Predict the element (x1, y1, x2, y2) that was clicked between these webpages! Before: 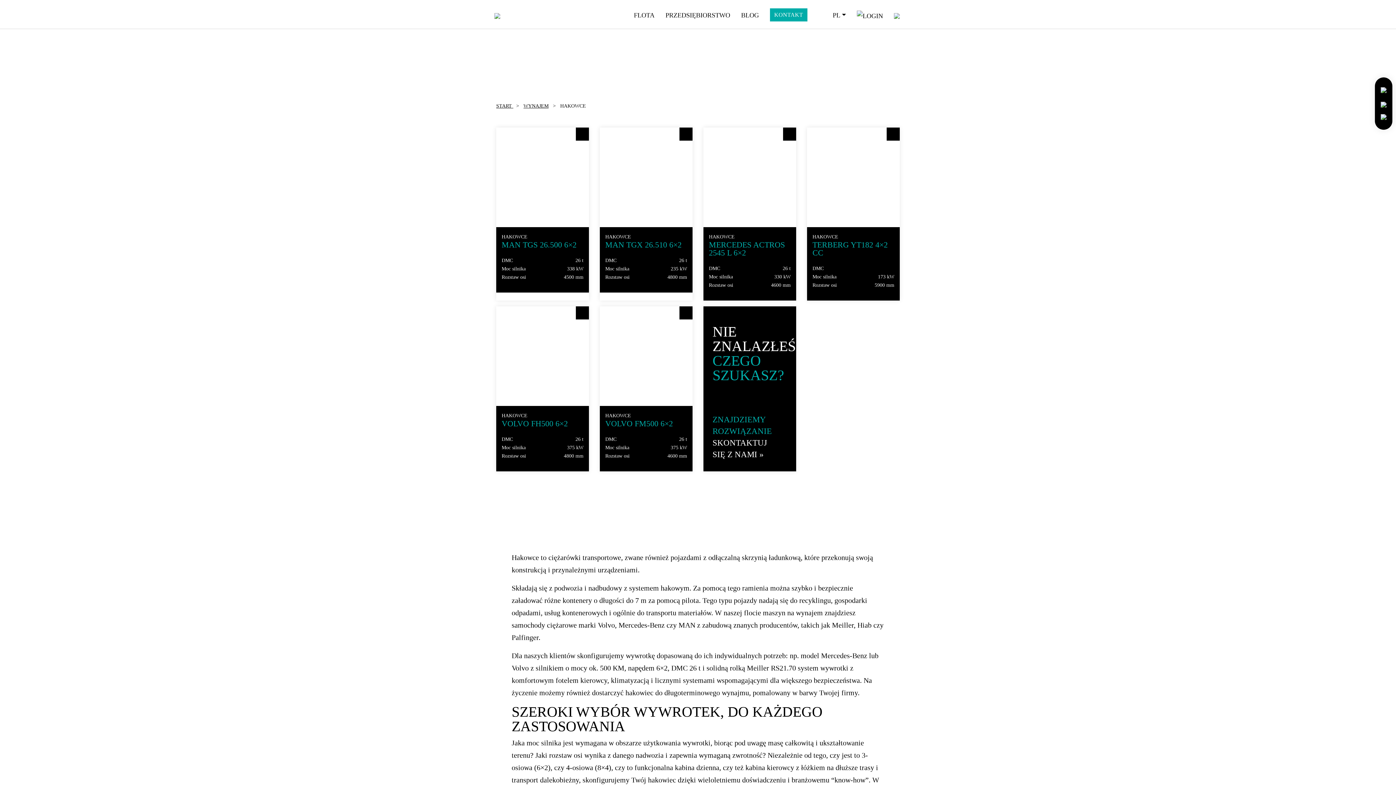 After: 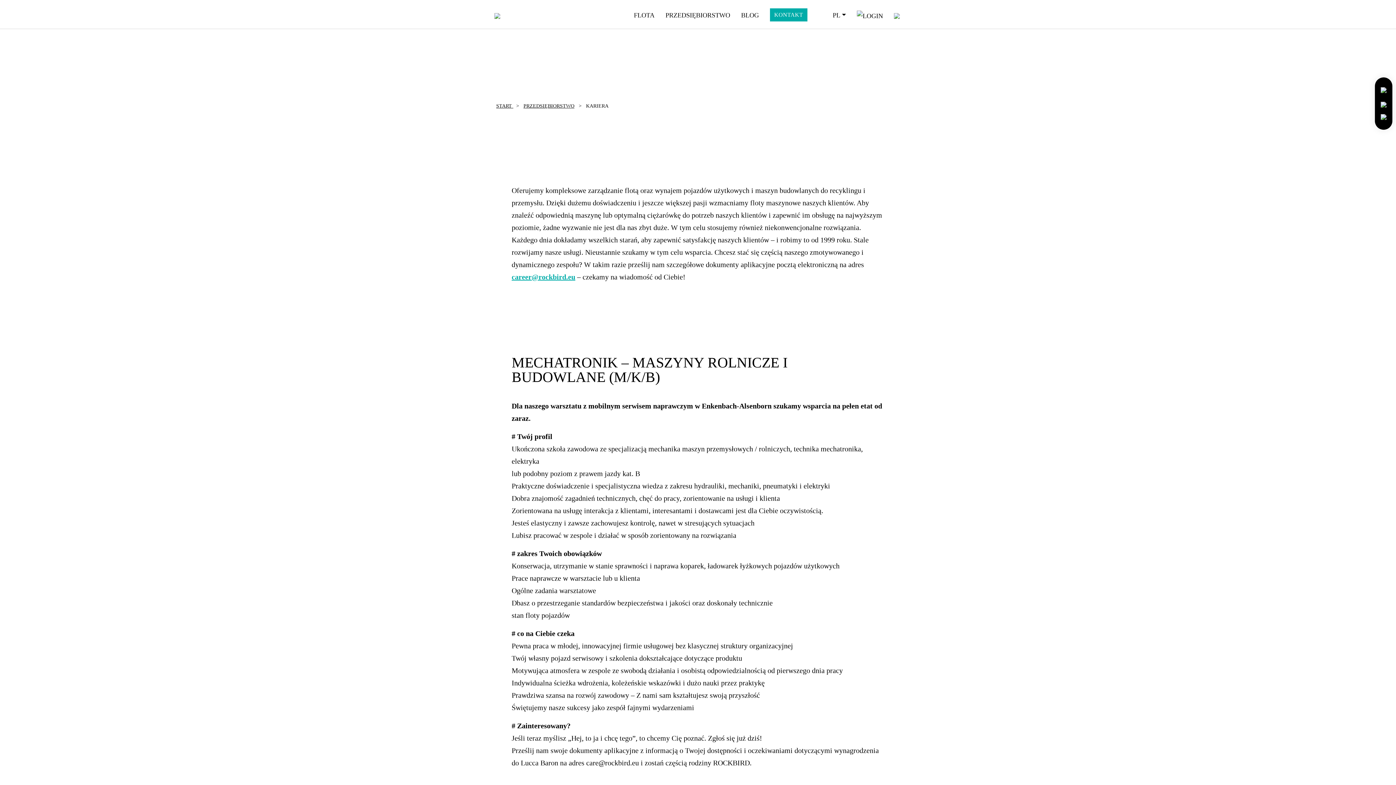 Action: bbox: (1375, 98, 1392, 108)